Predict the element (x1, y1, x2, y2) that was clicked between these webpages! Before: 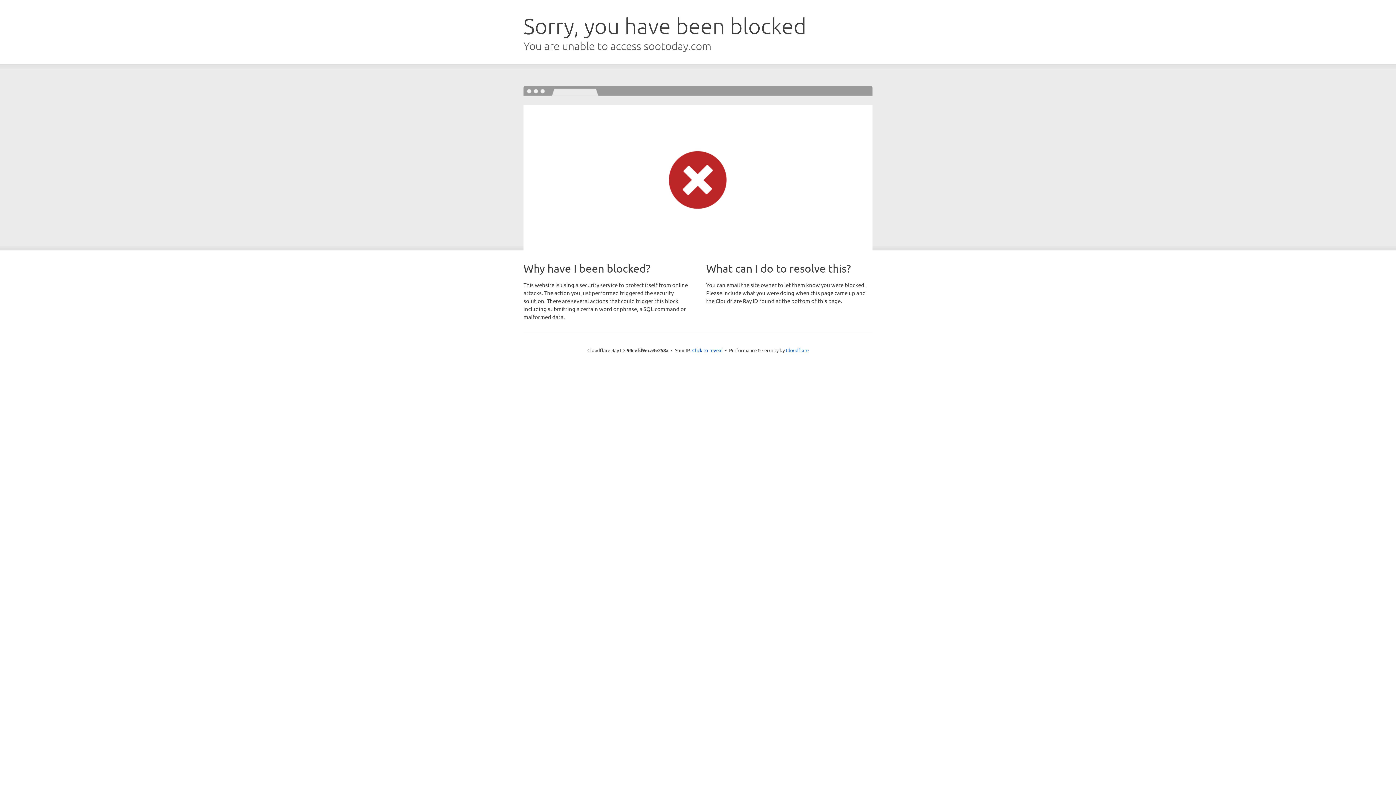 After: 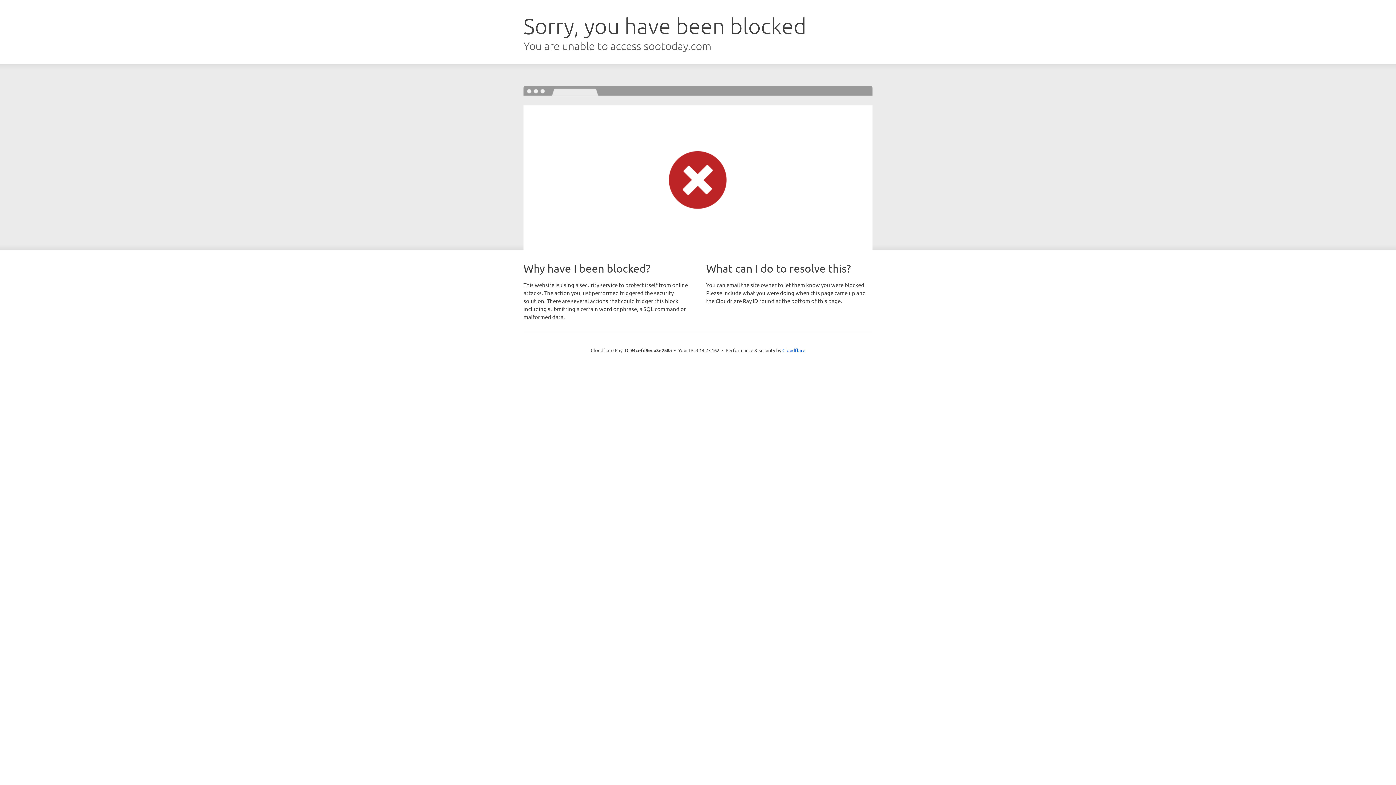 Action: label: Click to reveal bbox: (692, 346, 722, 353)